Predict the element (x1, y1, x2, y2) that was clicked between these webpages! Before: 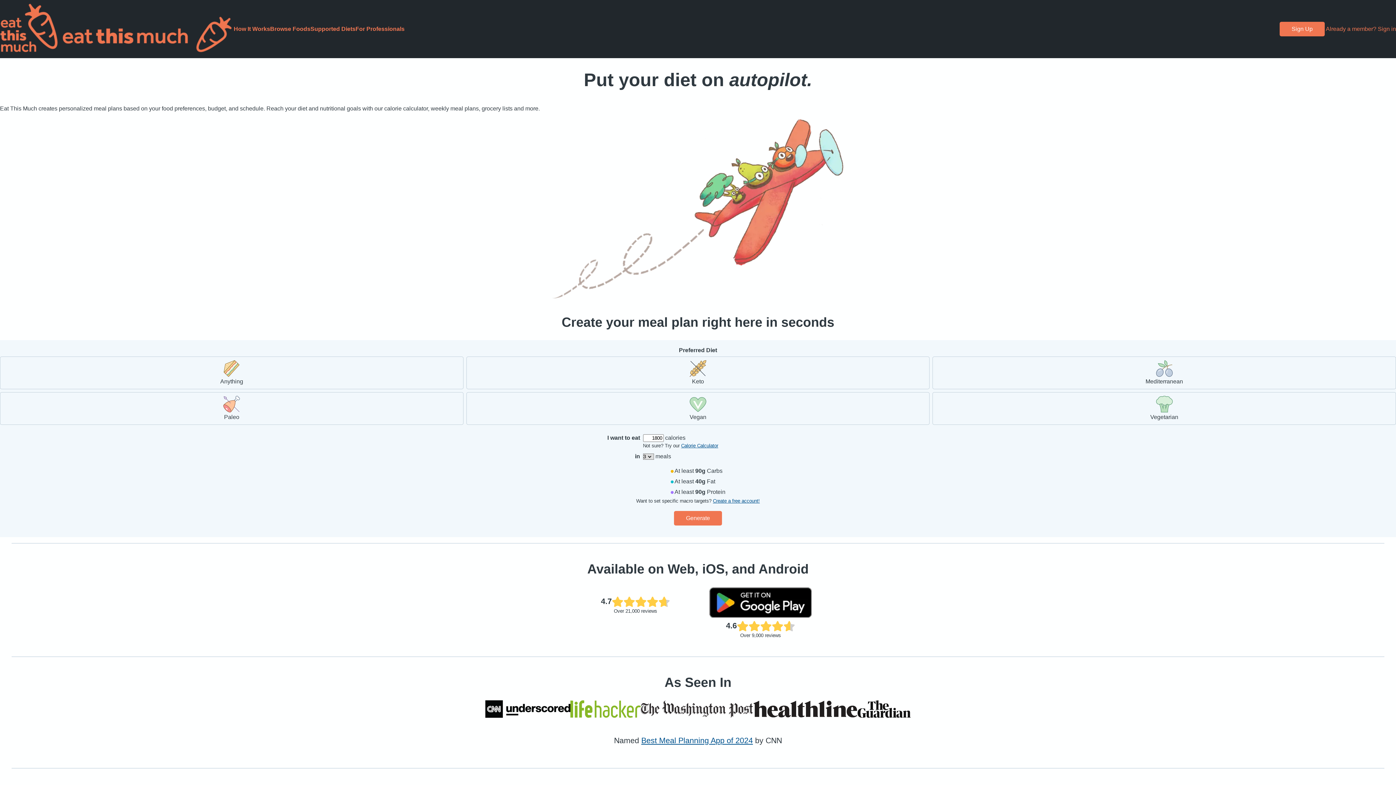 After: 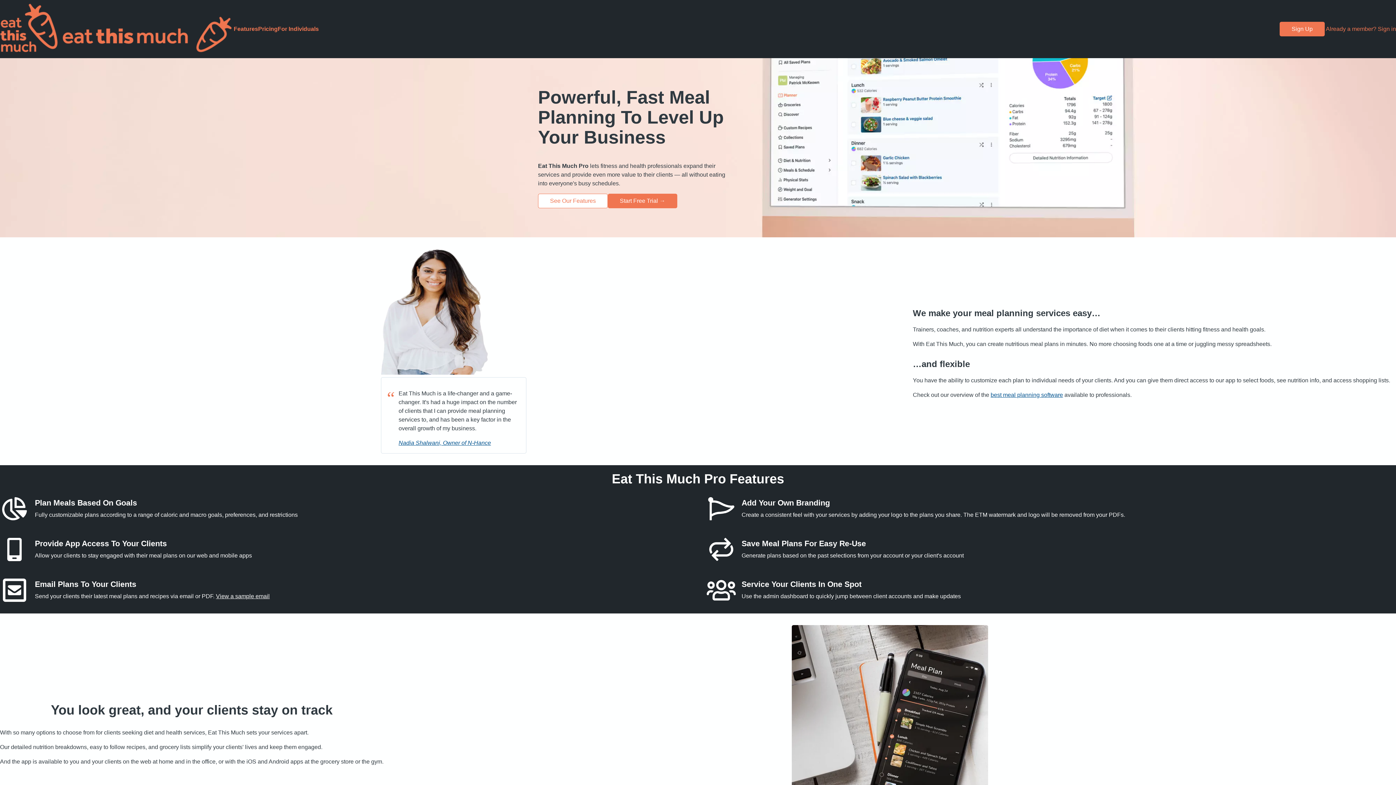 Action: label: For Professionals bbox: (355, 25, 404, 32)